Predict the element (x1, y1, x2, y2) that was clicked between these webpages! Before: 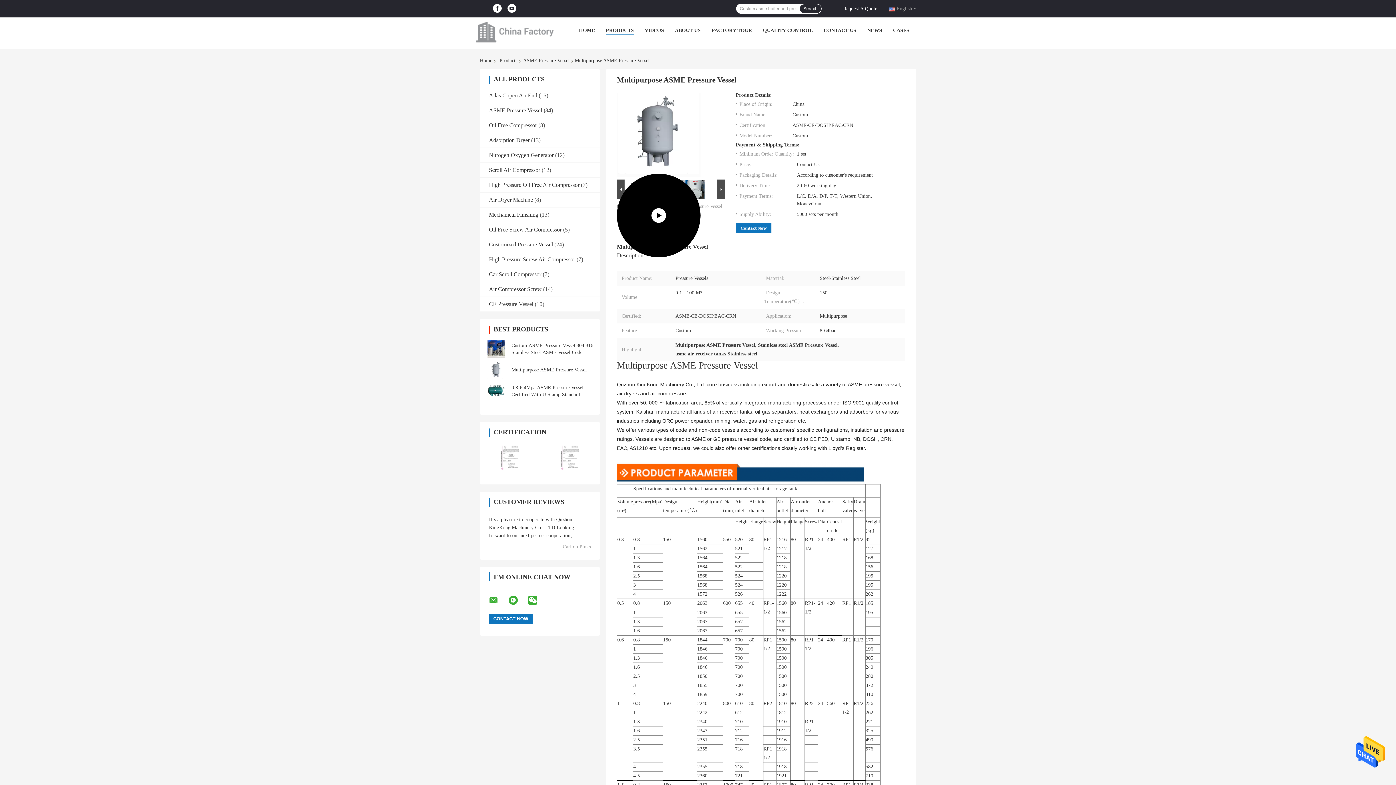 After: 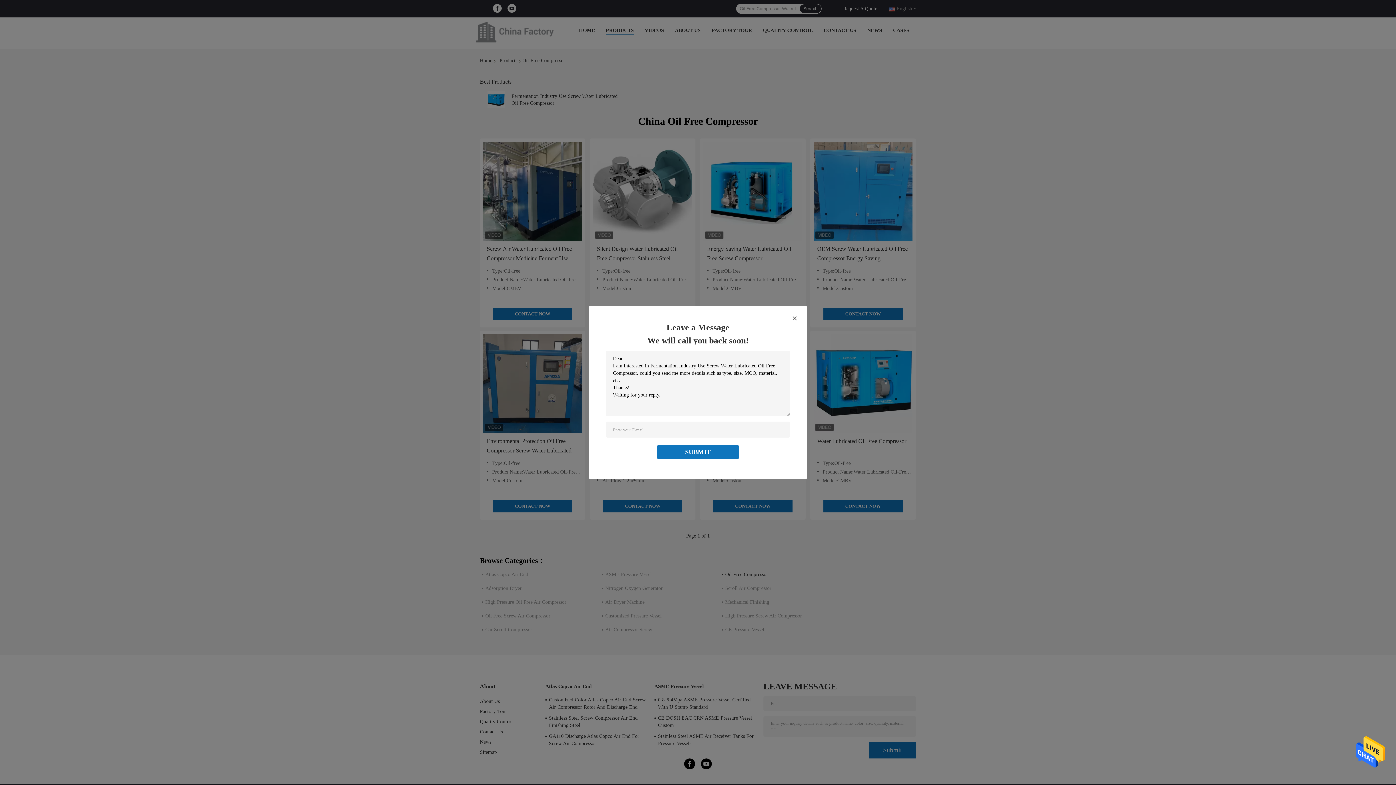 Action: label: Oil Free Compressor bbox: (489, 122, 537, 128)